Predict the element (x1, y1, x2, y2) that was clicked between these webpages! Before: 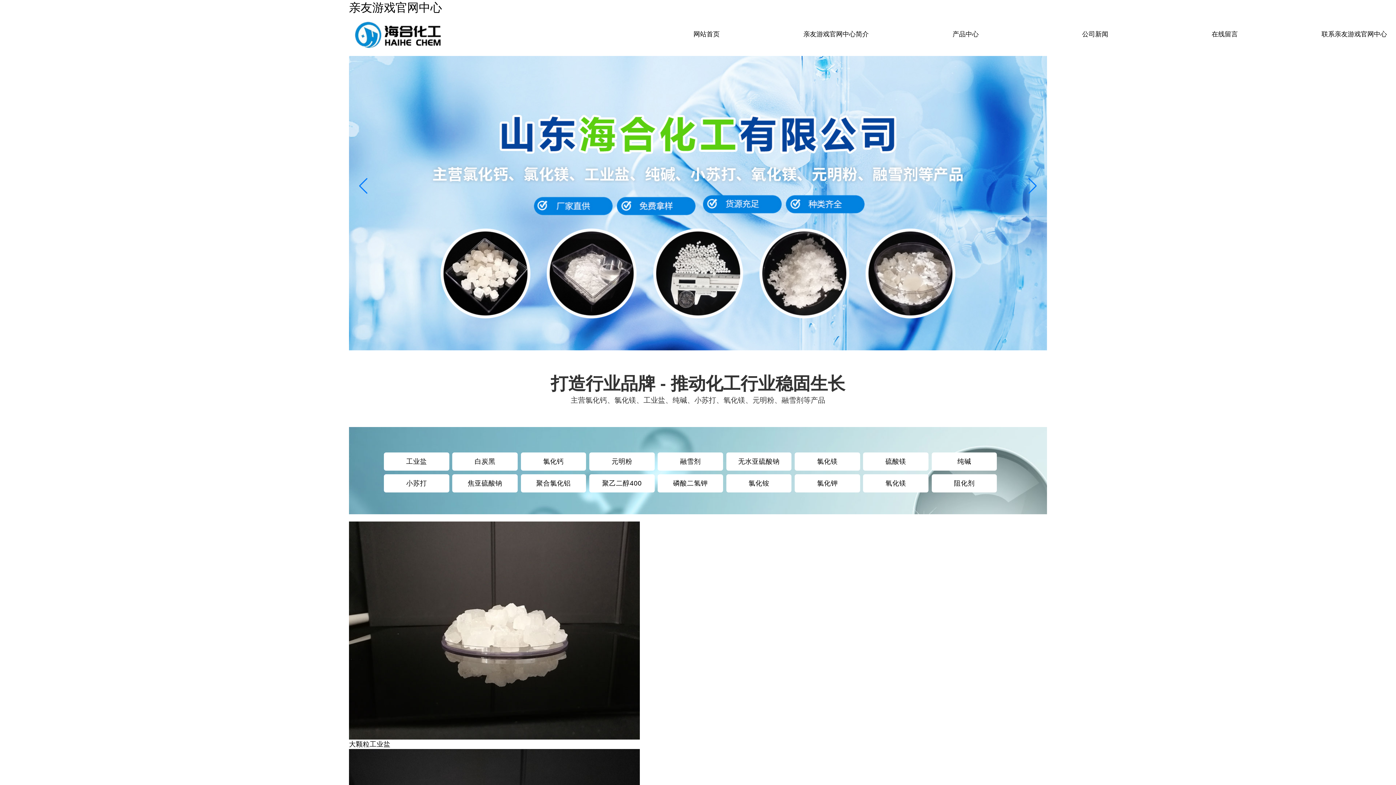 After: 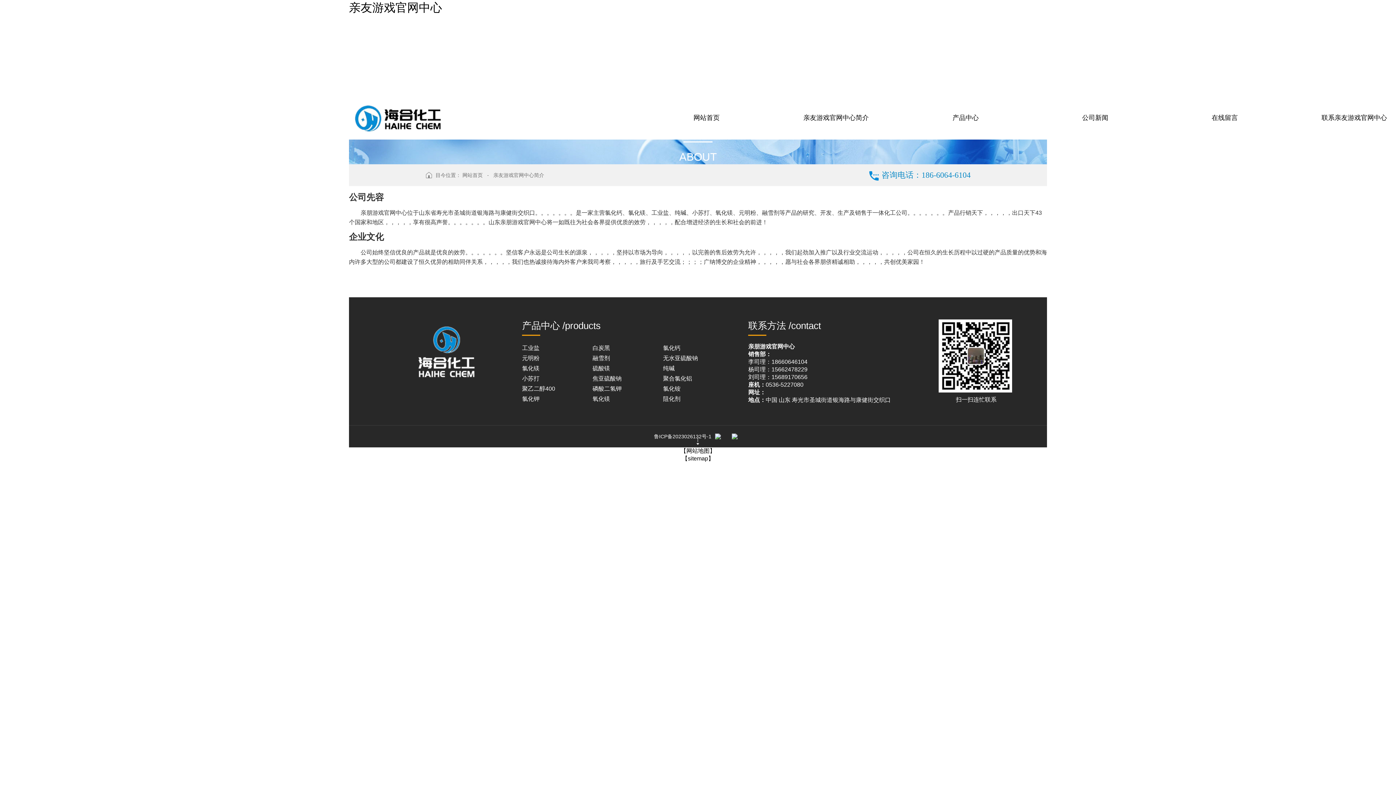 Action: bbox: (771, 16, 901, 52) label: 亲友游戏官网中心简介